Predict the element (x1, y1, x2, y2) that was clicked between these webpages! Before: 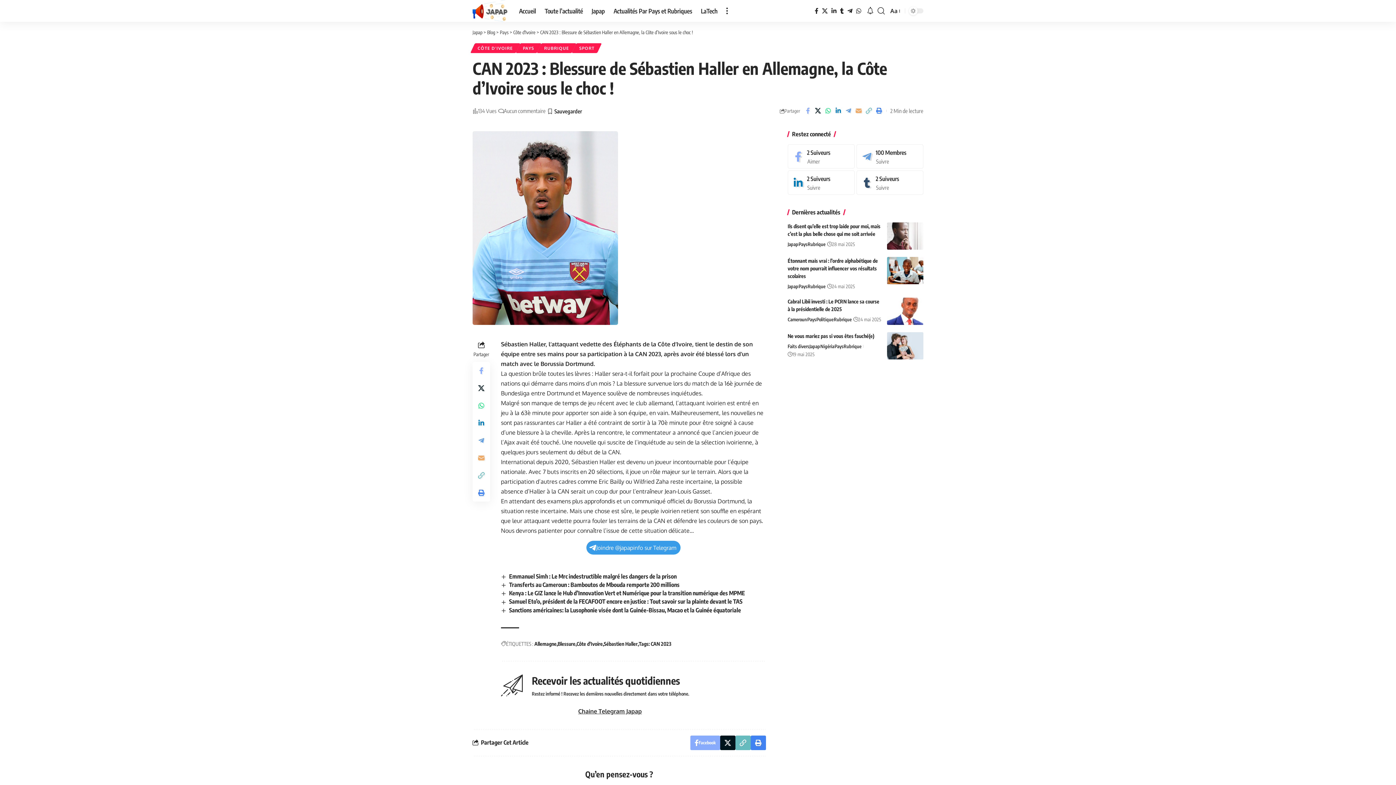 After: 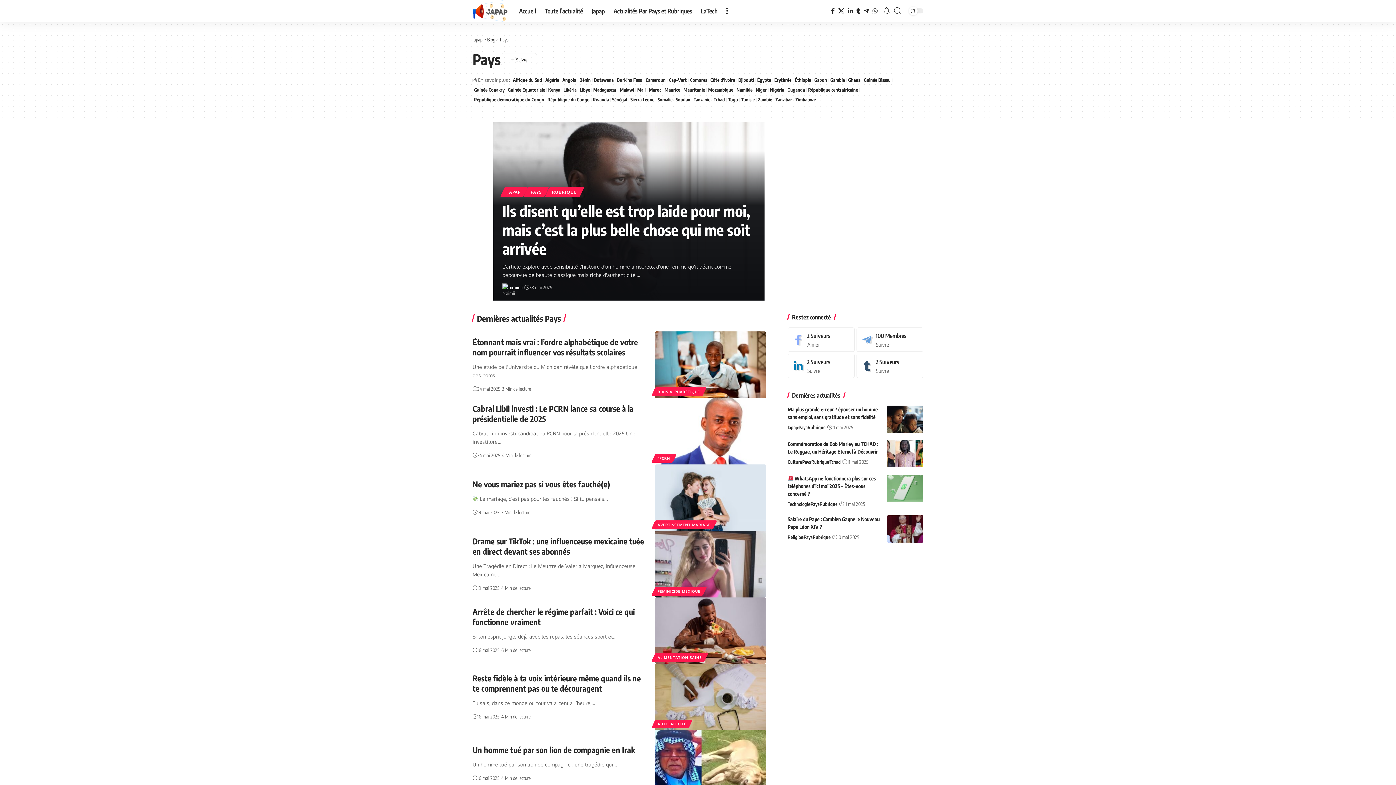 Action: label: Pays bbox: (807, 315, 816, 323)